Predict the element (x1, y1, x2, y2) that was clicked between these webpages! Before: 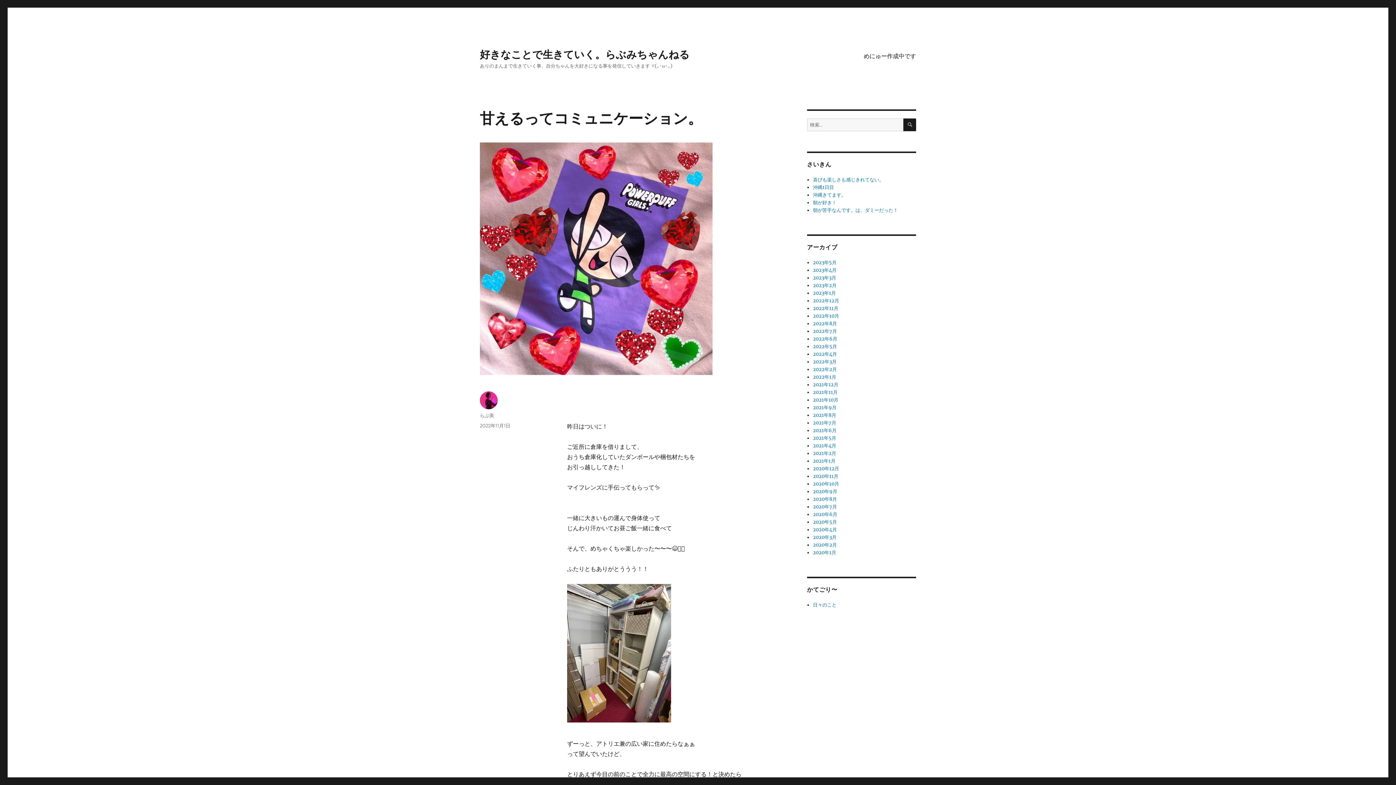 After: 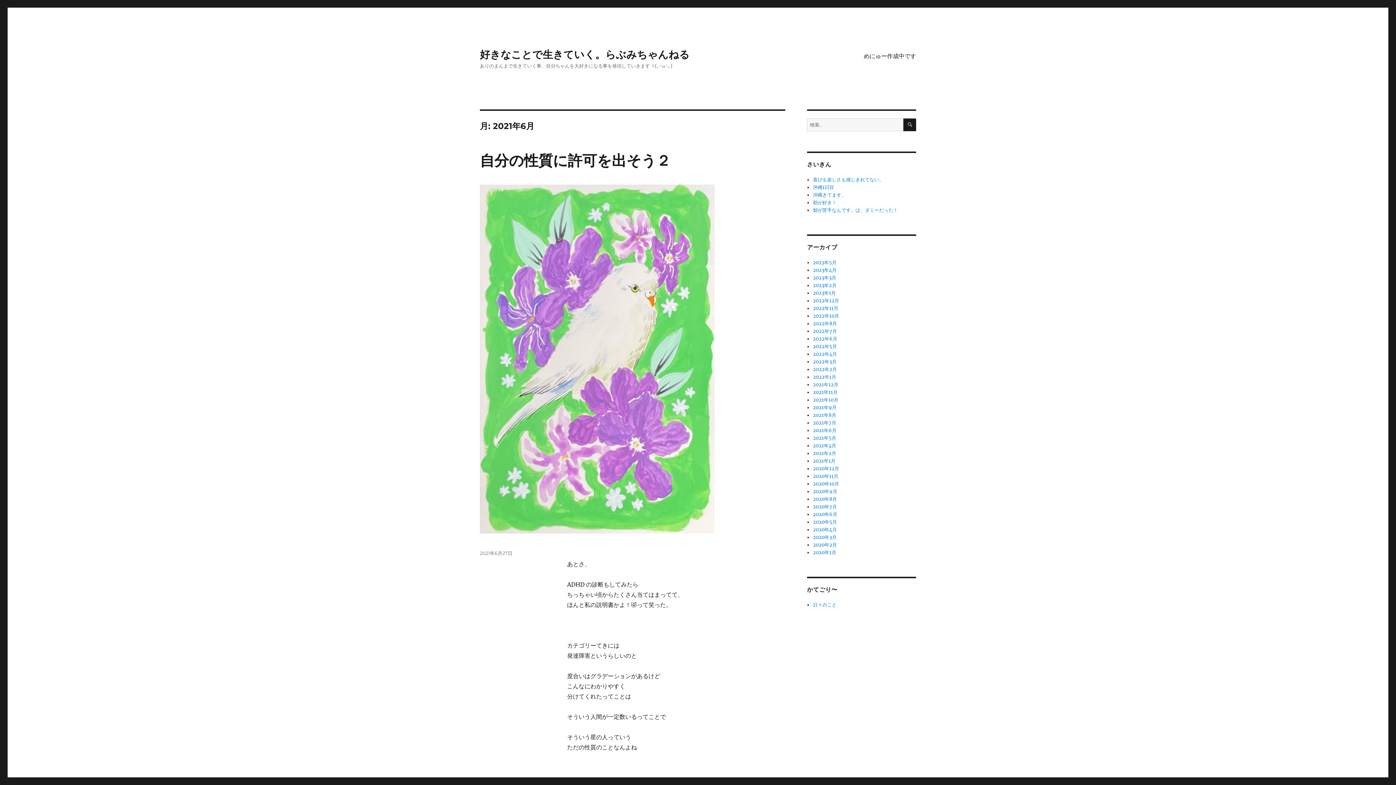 Action: label: 2021年6月 bbox: (813, 427, 836, 433)